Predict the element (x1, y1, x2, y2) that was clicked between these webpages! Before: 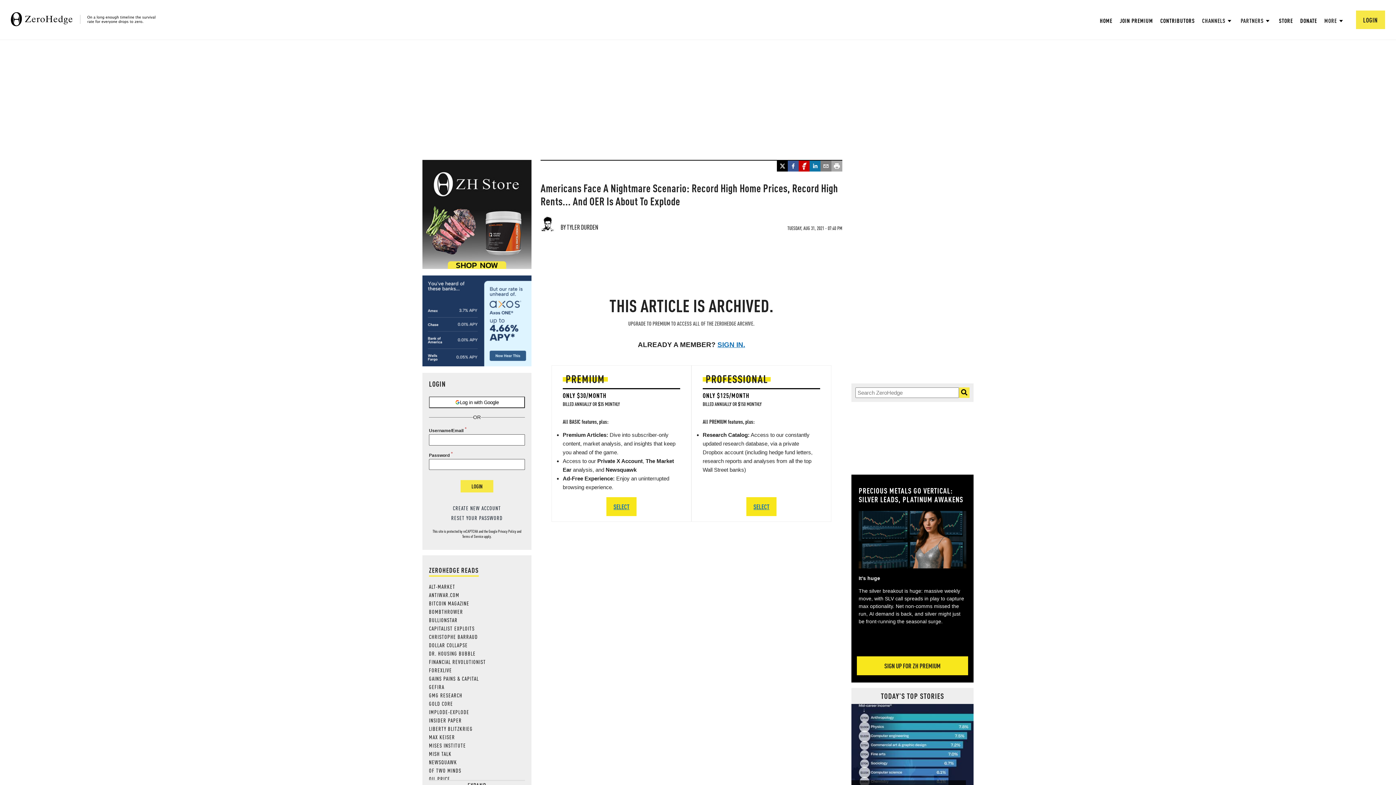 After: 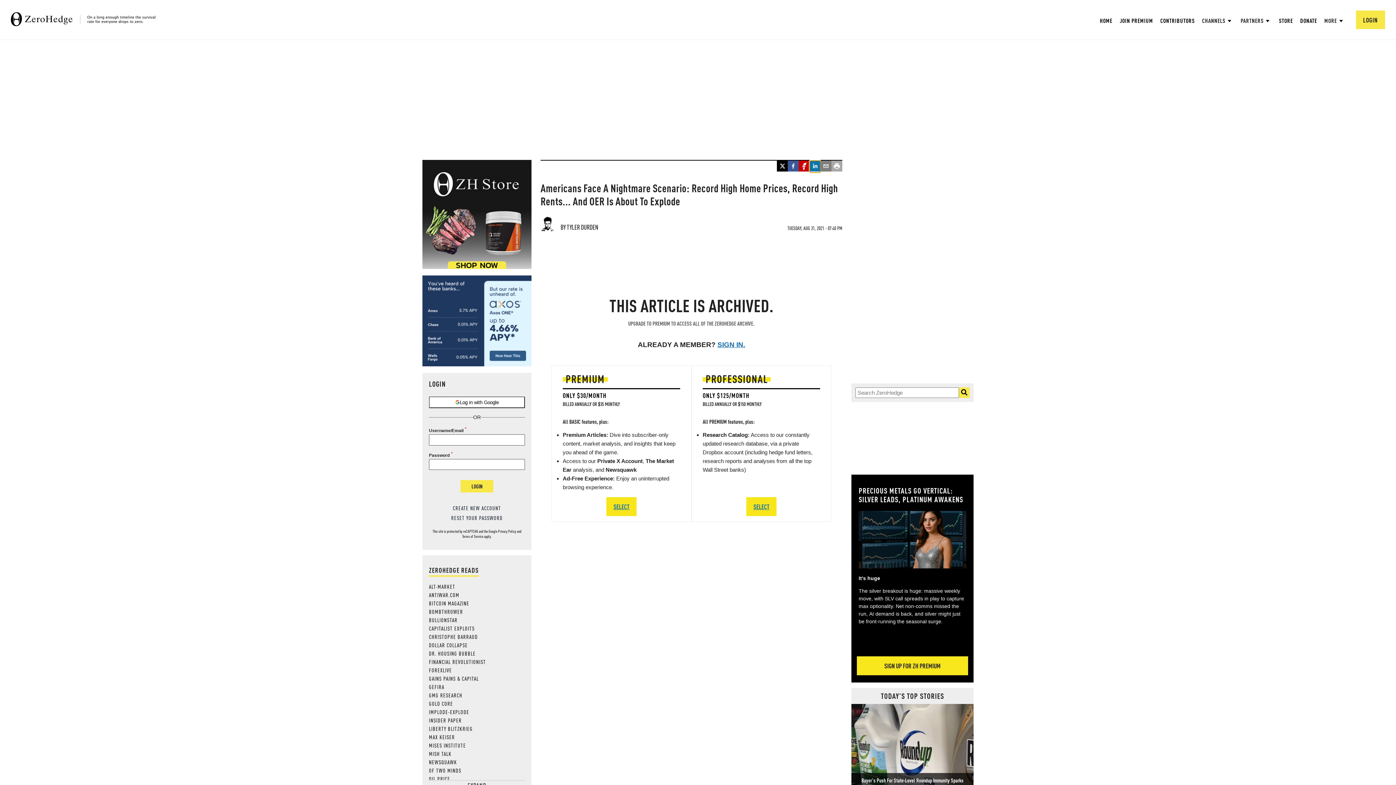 Action: label: linkedin bbox: (809, 160, 820, 172)